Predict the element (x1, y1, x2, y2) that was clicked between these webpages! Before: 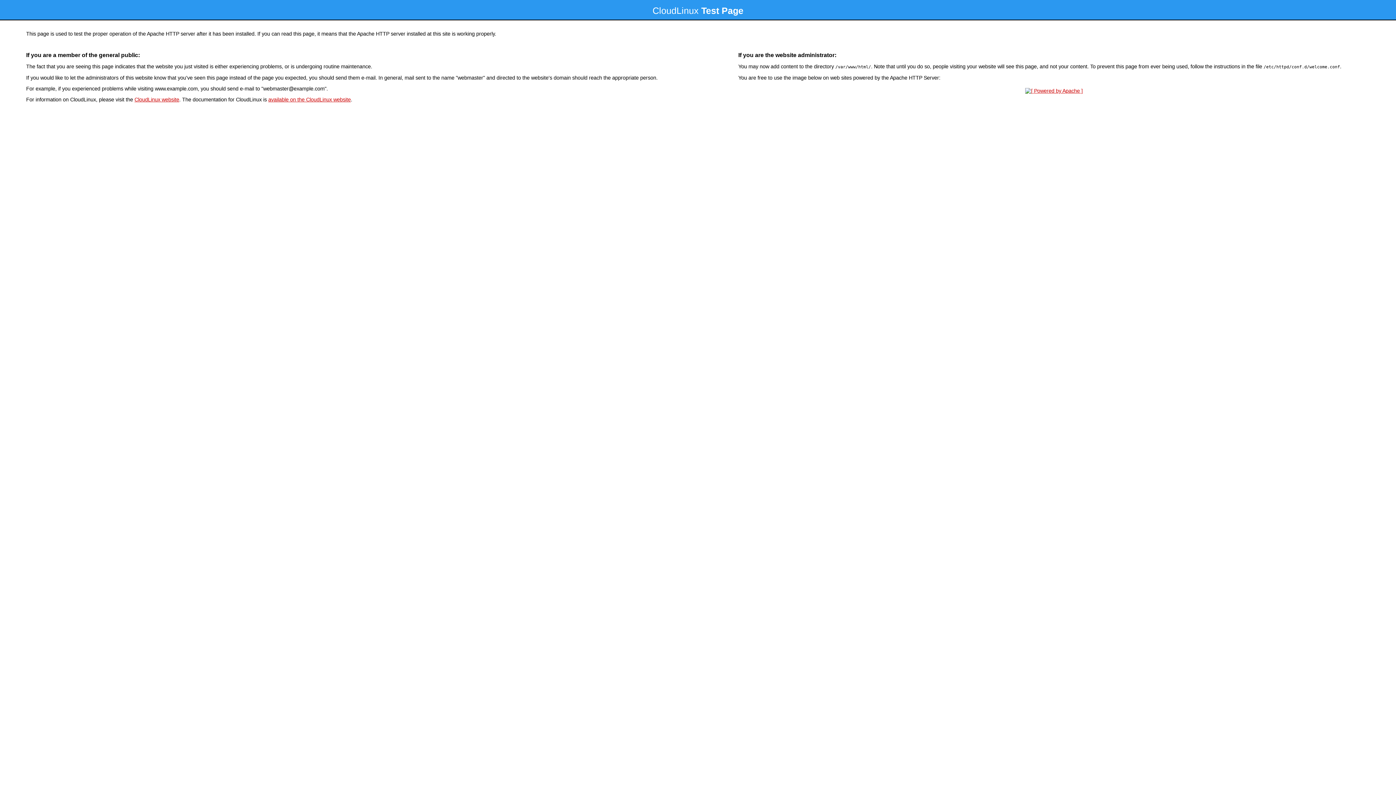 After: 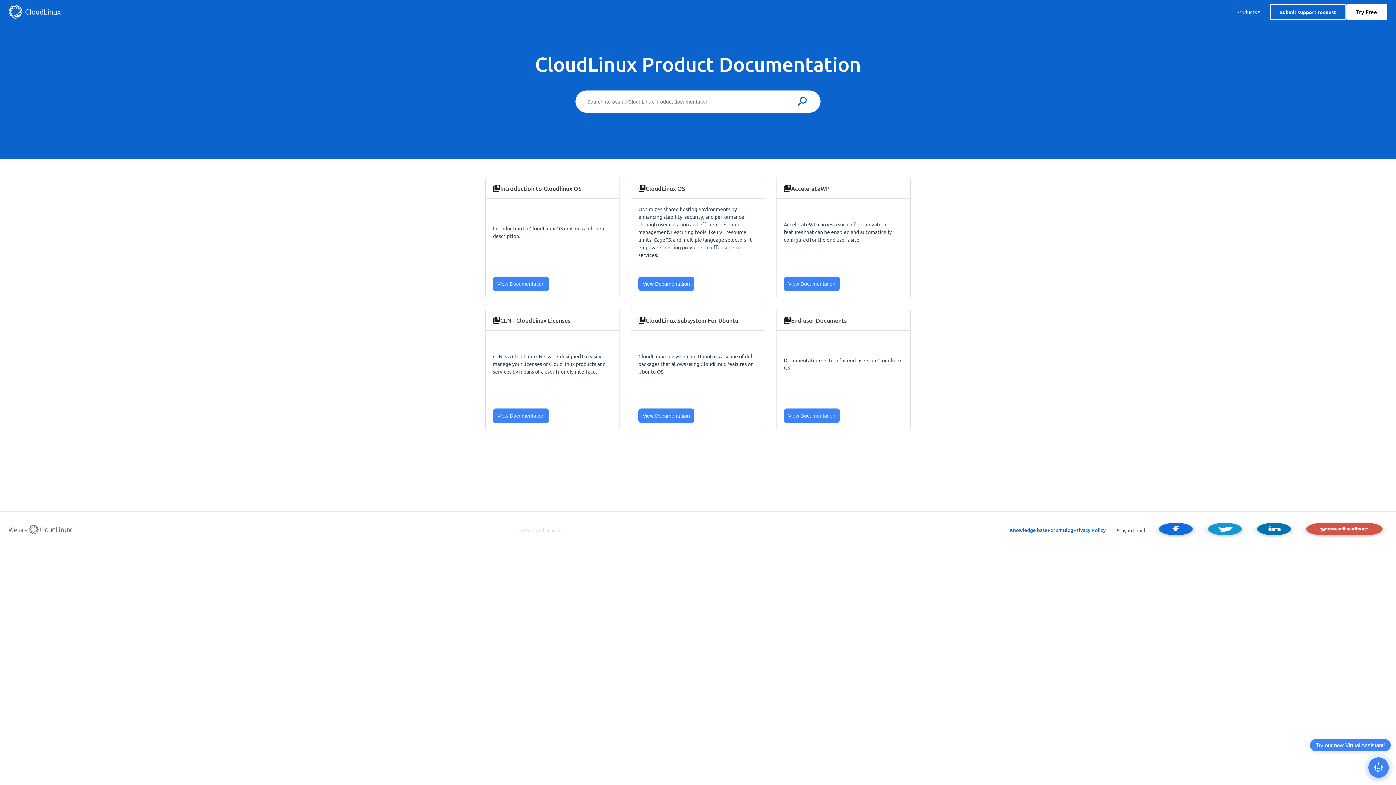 Action: label: available on the CloudLinux website bbox: (268, 96, 350, 102)